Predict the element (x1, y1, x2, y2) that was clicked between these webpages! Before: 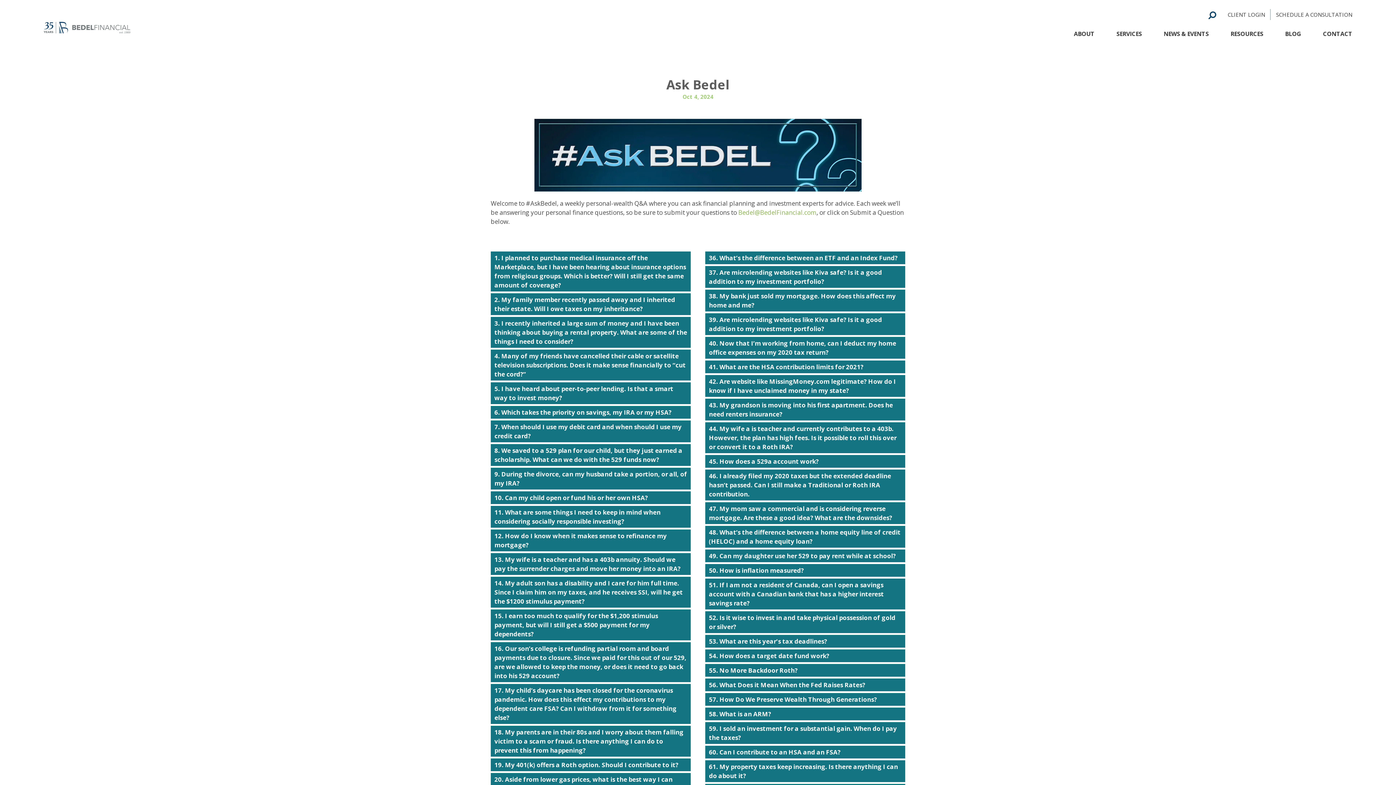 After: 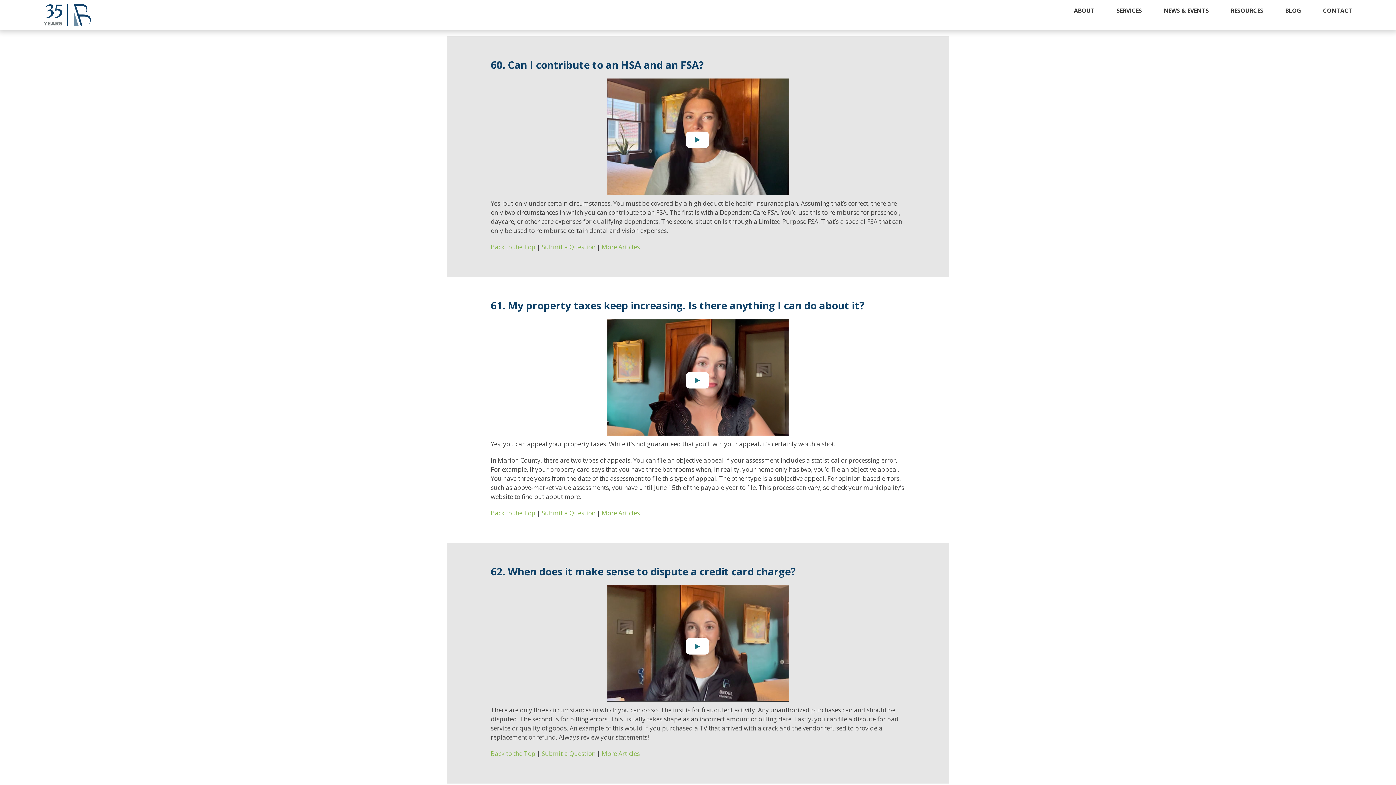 Action: bbox: (705, 746, 905, 758) label: 60. Can I contribute to an HSA and an FSA?